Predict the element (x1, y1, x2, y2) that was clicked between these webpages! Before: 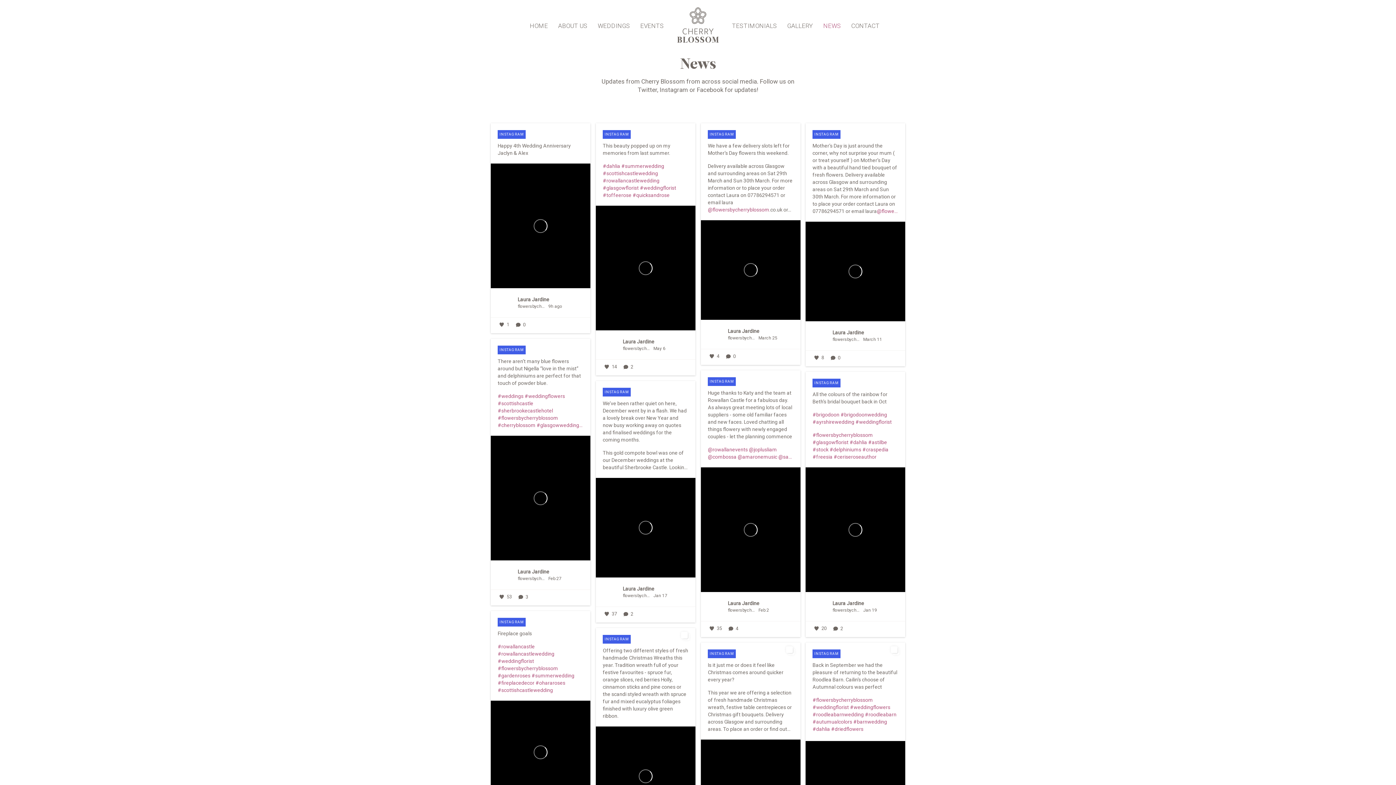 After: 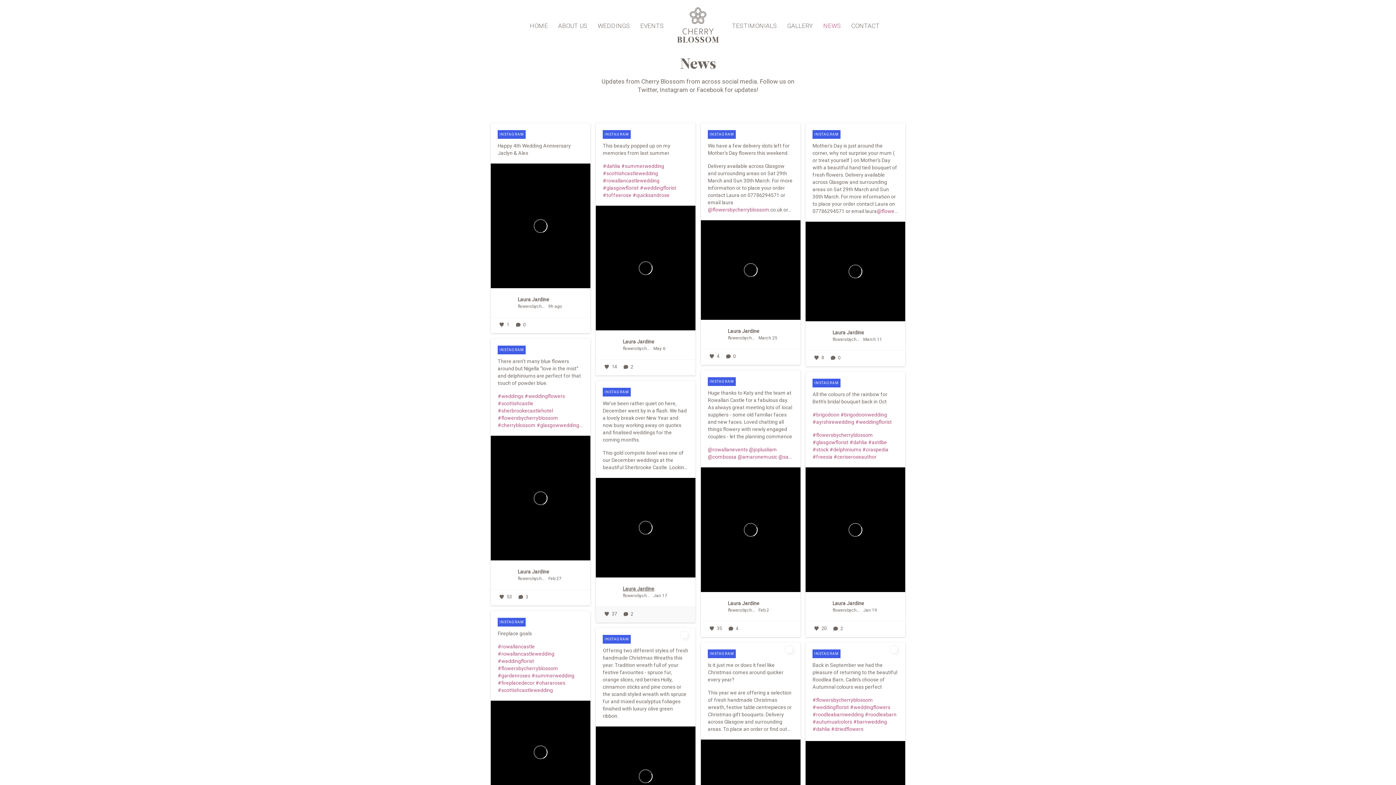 Action: label: Laura Jardine bbox: (617, 584, 688, 591)